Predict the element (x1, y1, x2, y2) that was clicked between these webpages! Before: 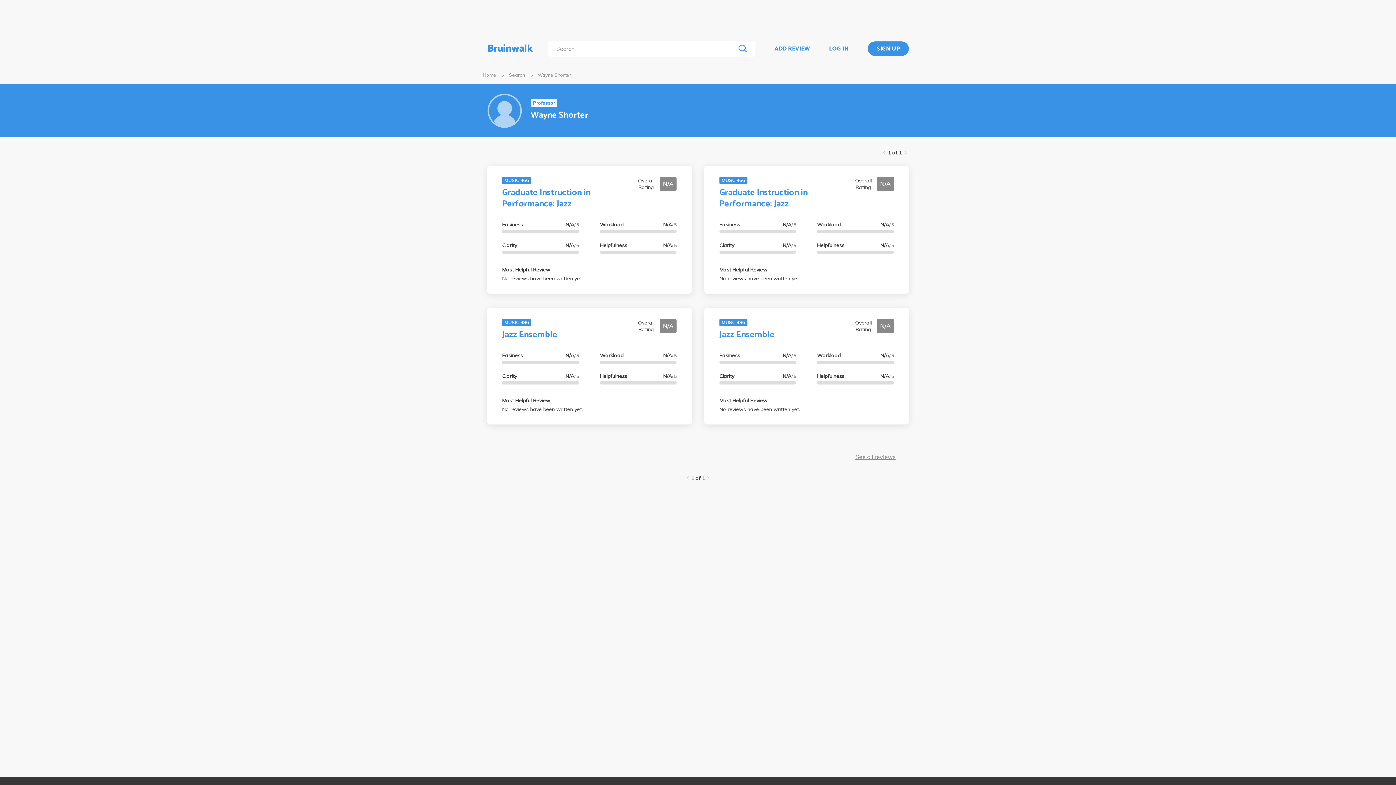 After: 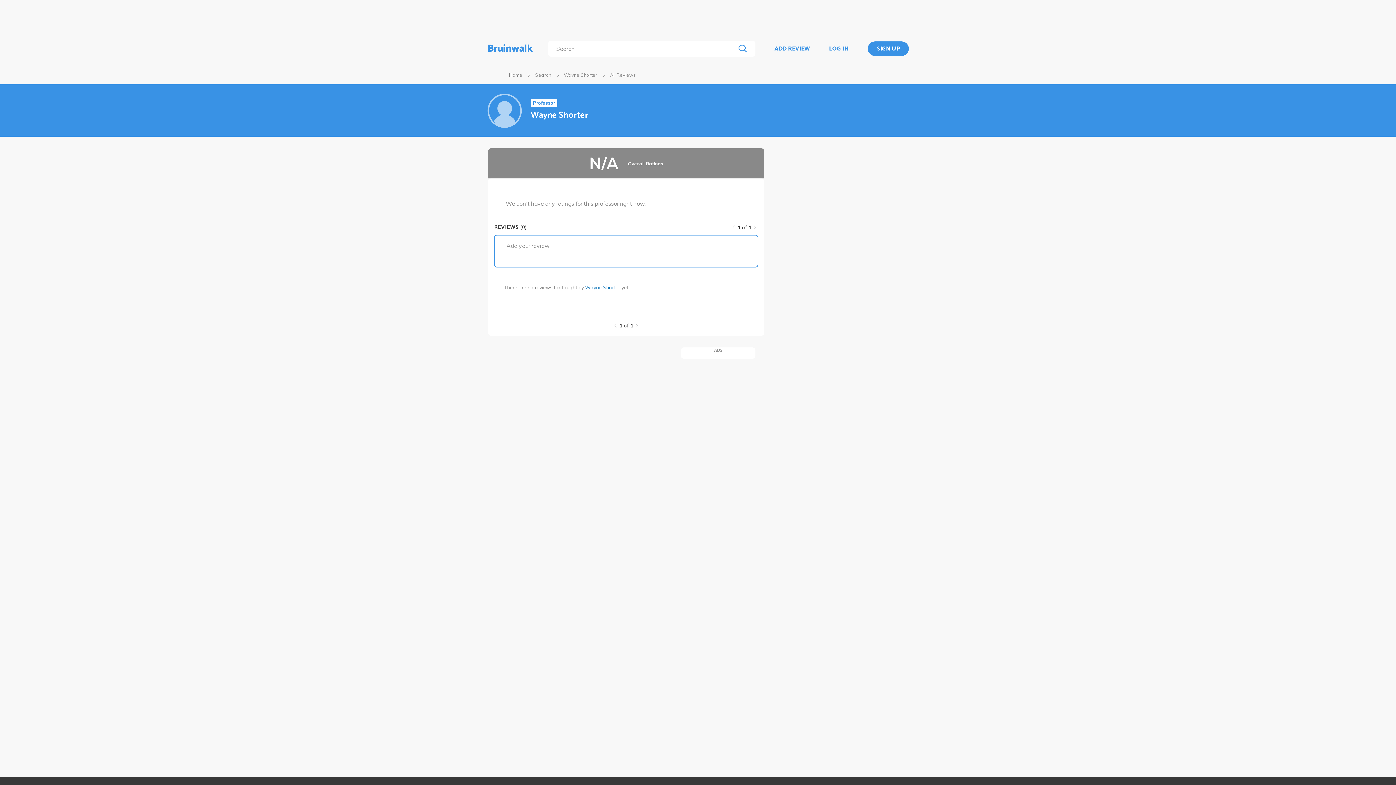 Action: bbox: (855, 453, 896, 460) label: See all reviews